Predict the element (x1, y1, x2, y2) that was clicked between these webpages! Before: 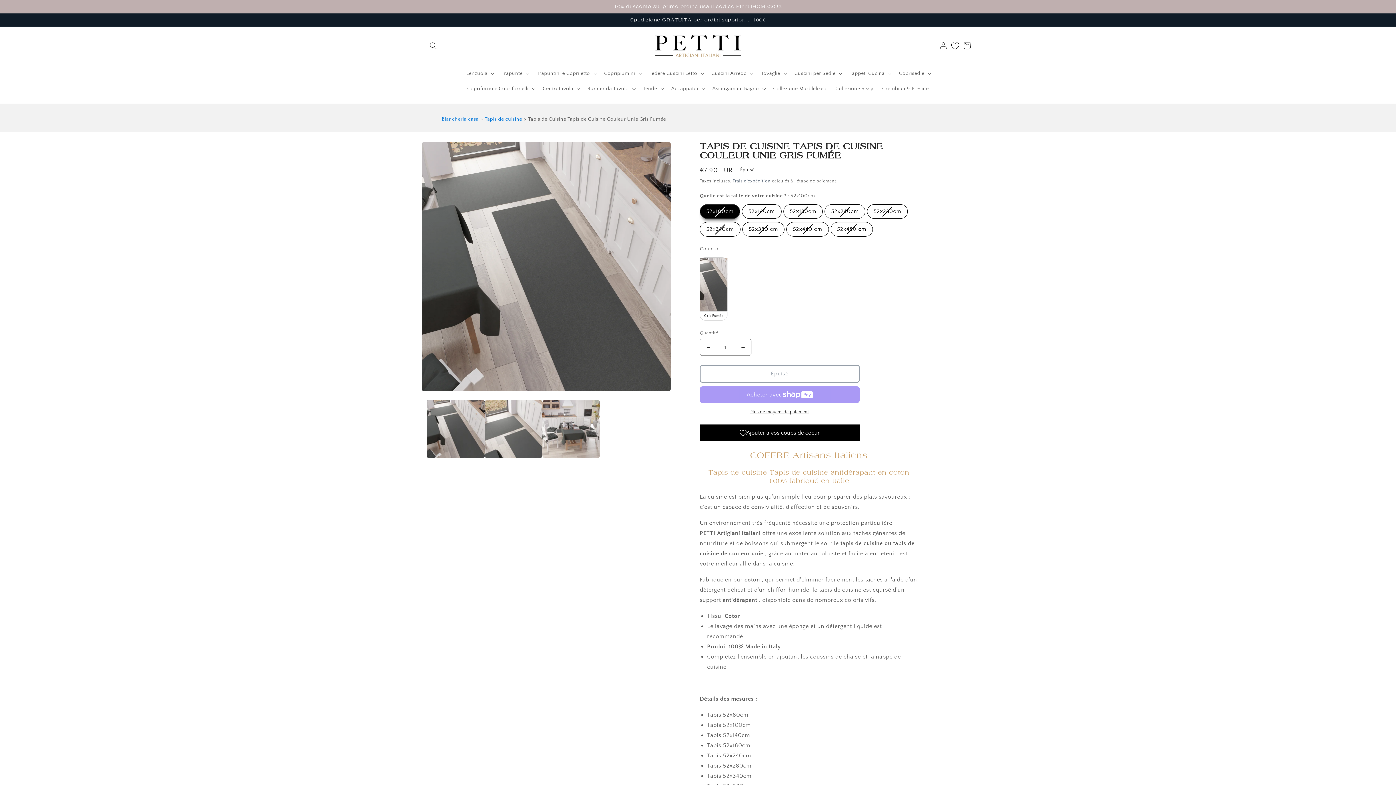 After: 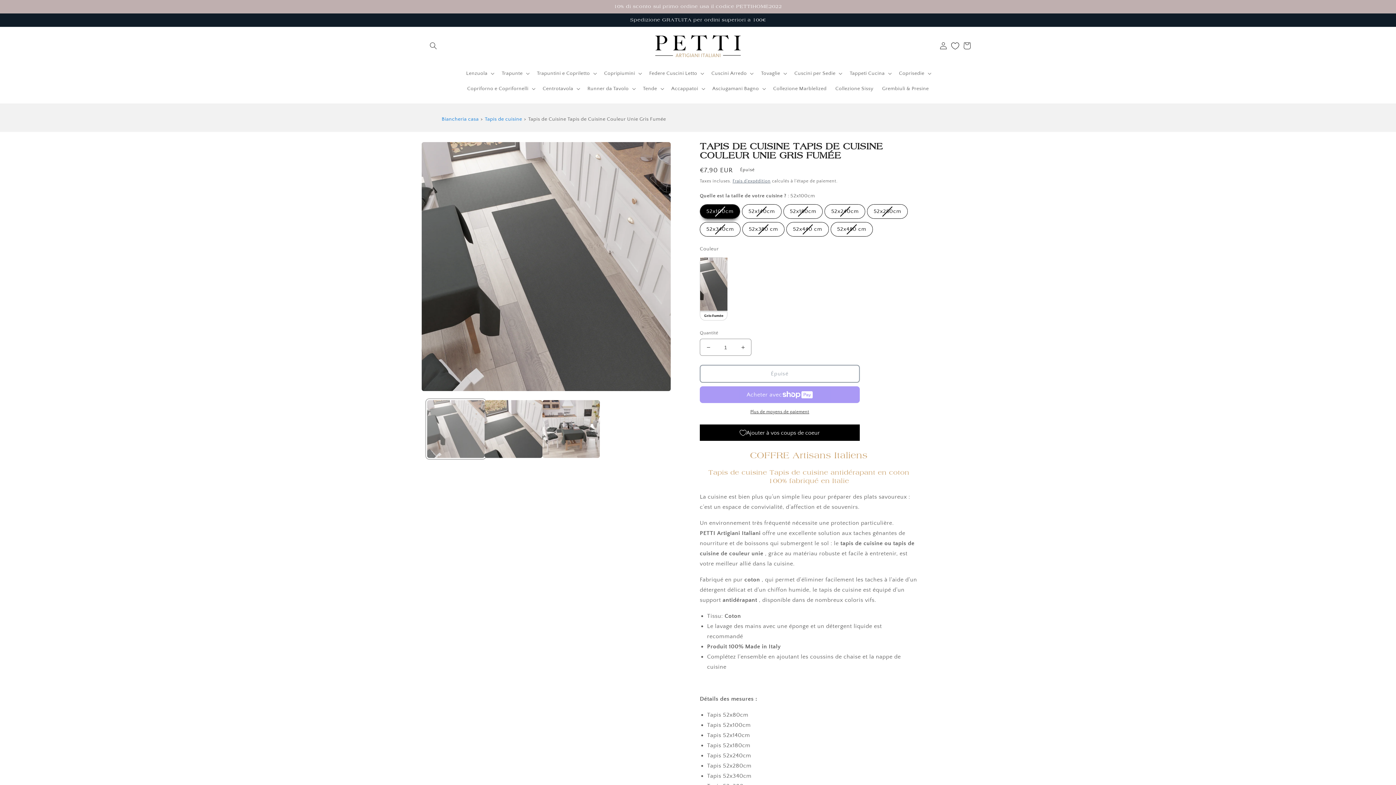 Action: label: Charger l'image 1 dans la galerie bbox: (427, 400, 484, 458)